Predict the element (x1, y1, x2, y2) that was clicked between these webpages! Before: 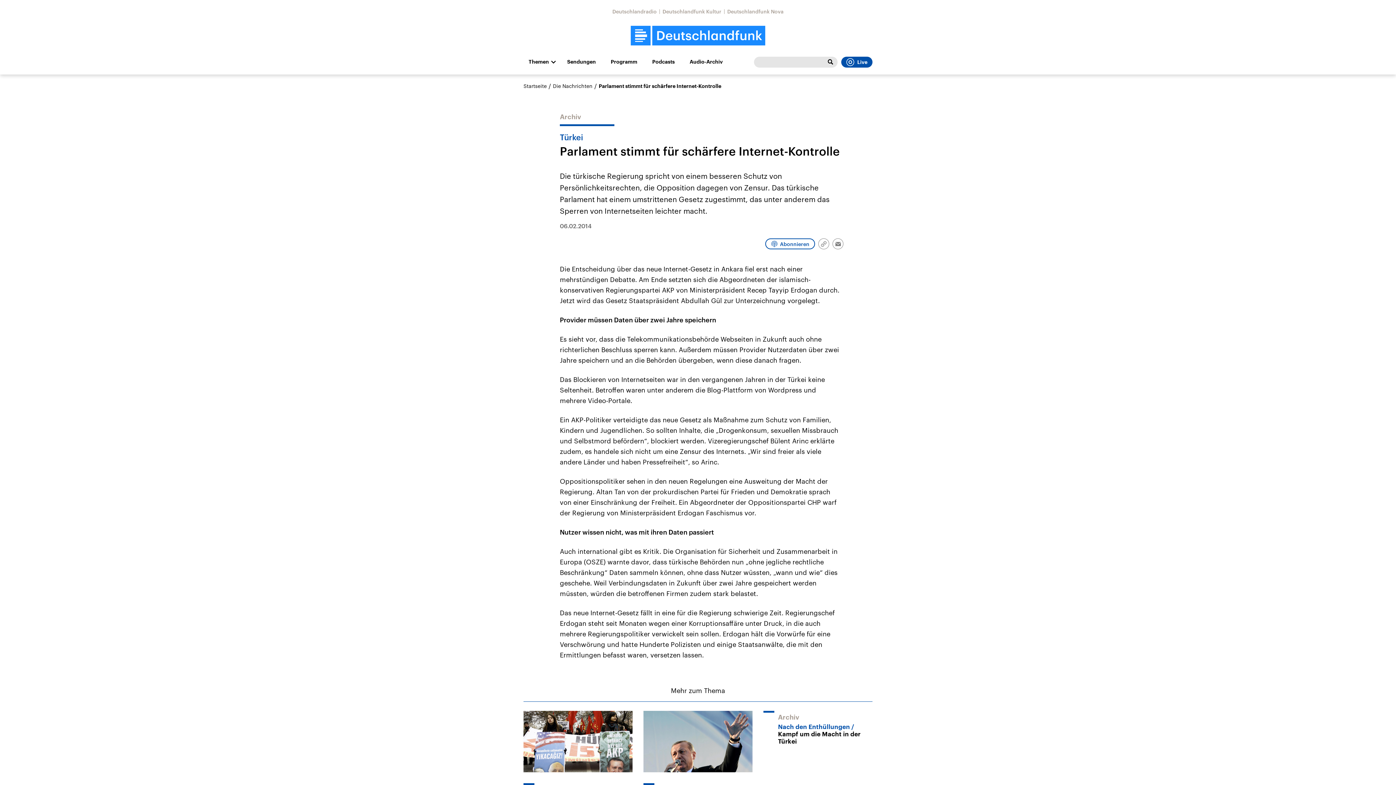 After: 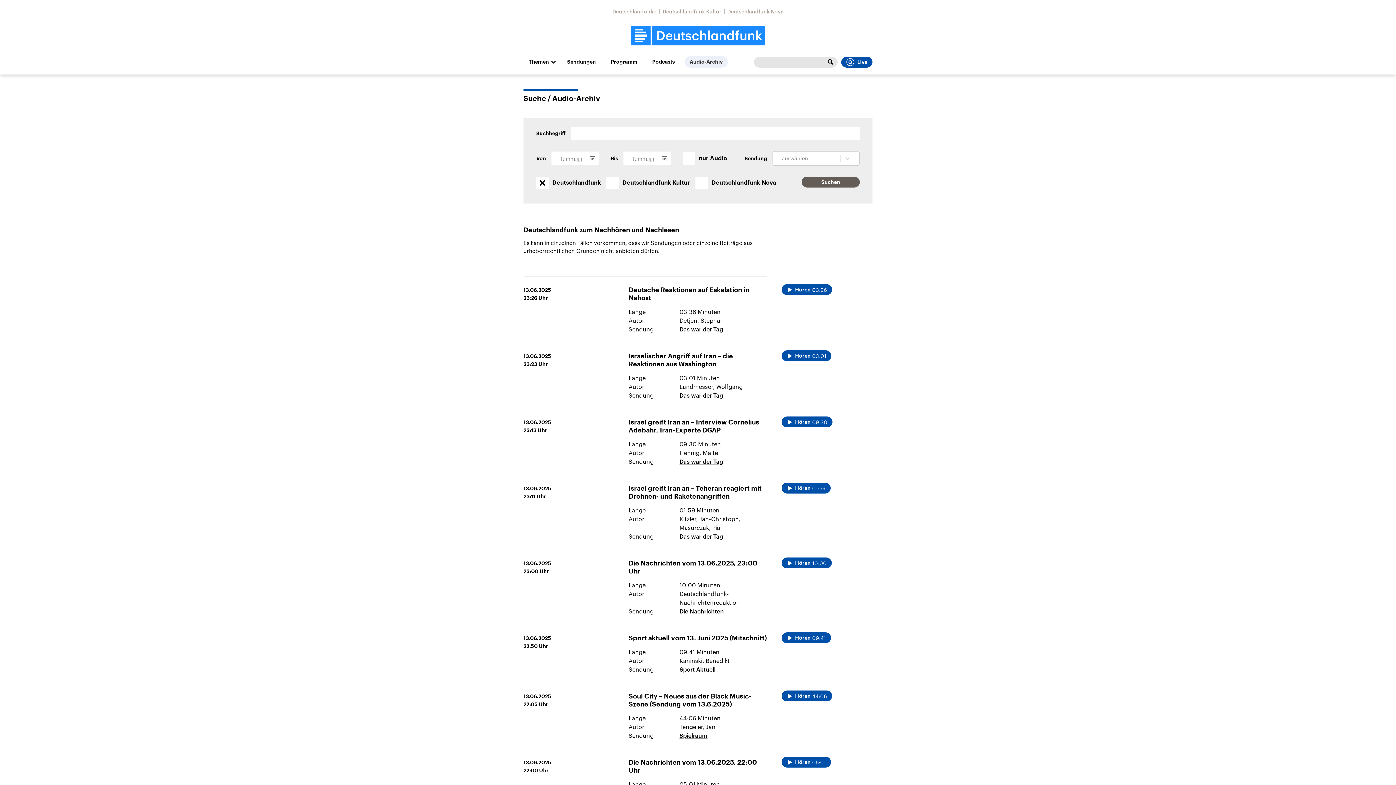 Action: bbox: (684, 56, 728, 67) label: Audio-Archiv